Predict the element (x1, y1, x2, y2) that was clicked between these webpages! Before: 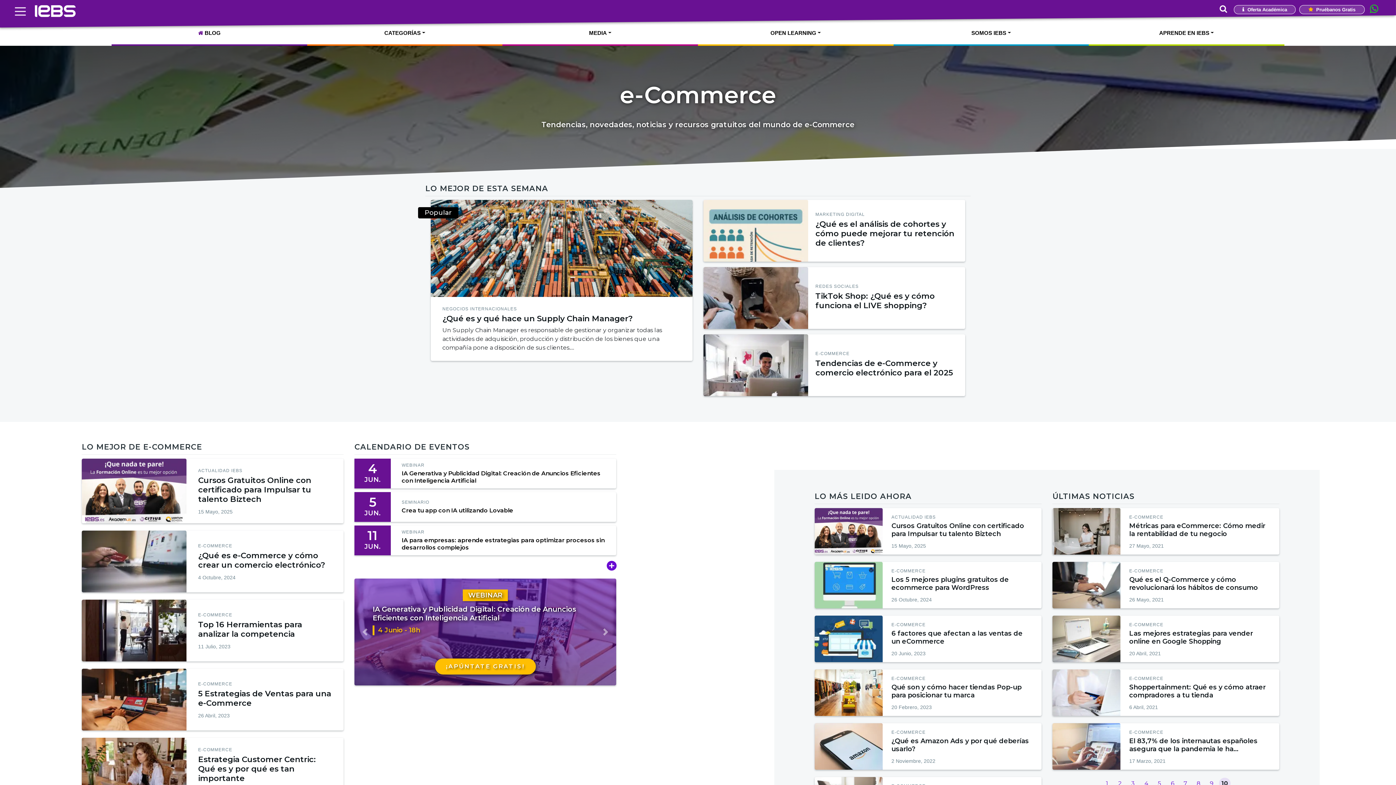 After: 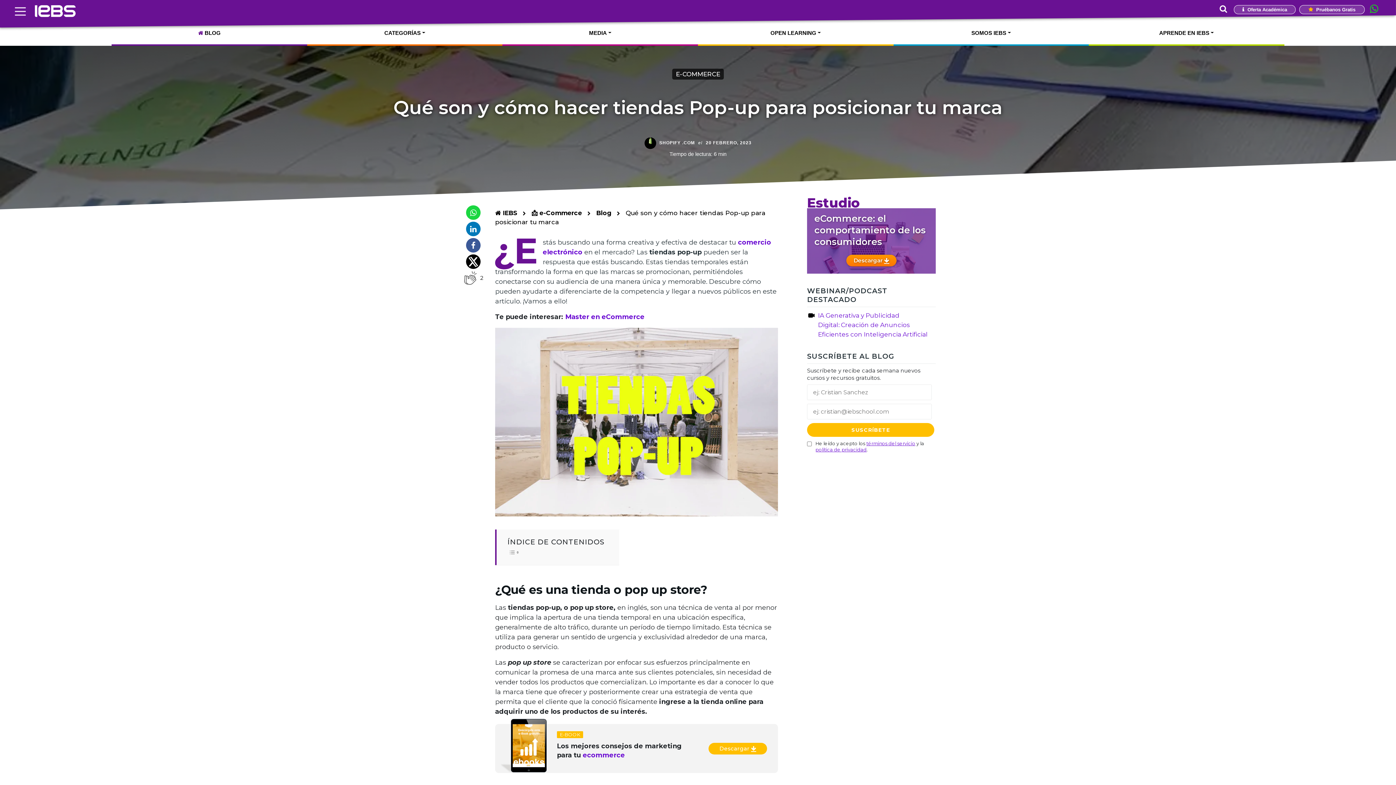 Action: label: Qué son y cómo hacer tiendas Pop-up para posicionar tu marca bbox: (891, 683, 1021, 699)